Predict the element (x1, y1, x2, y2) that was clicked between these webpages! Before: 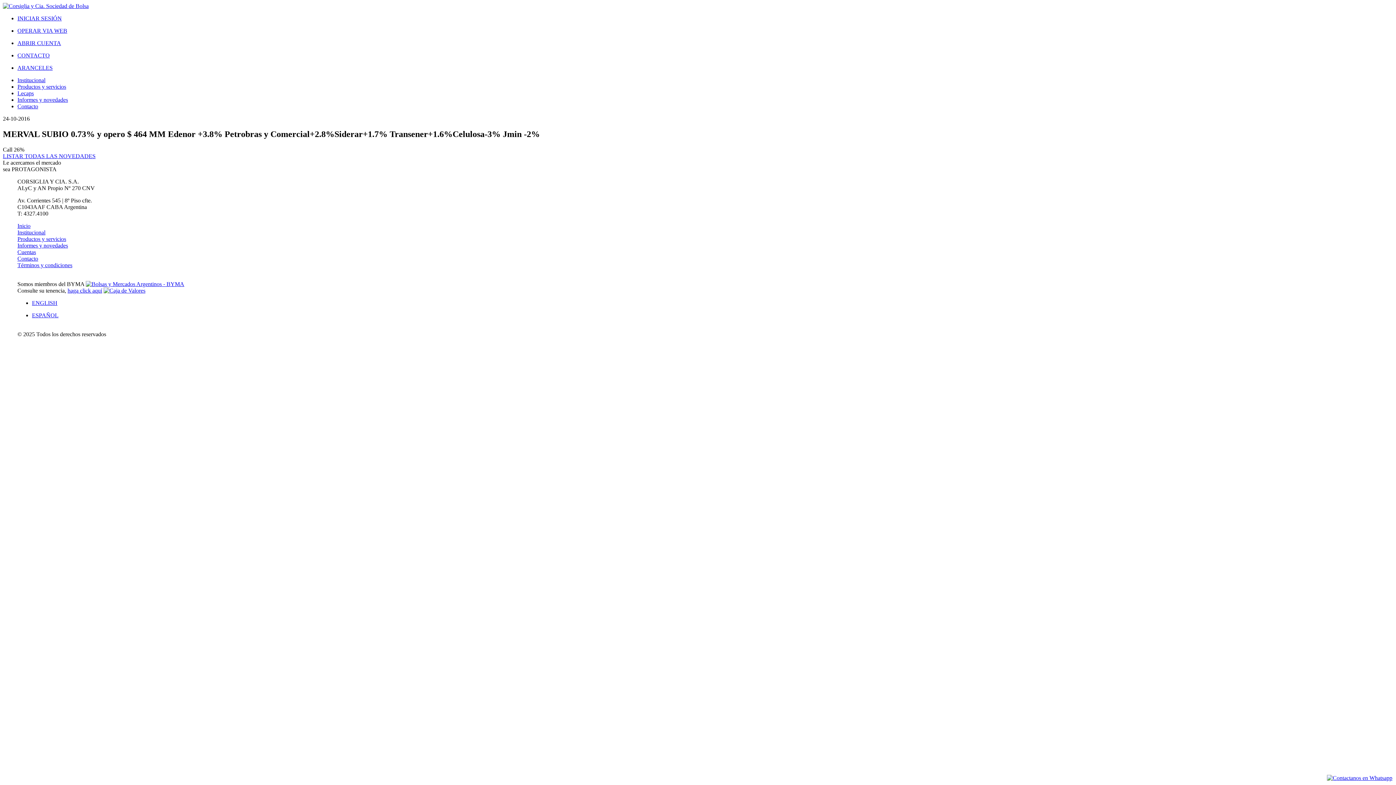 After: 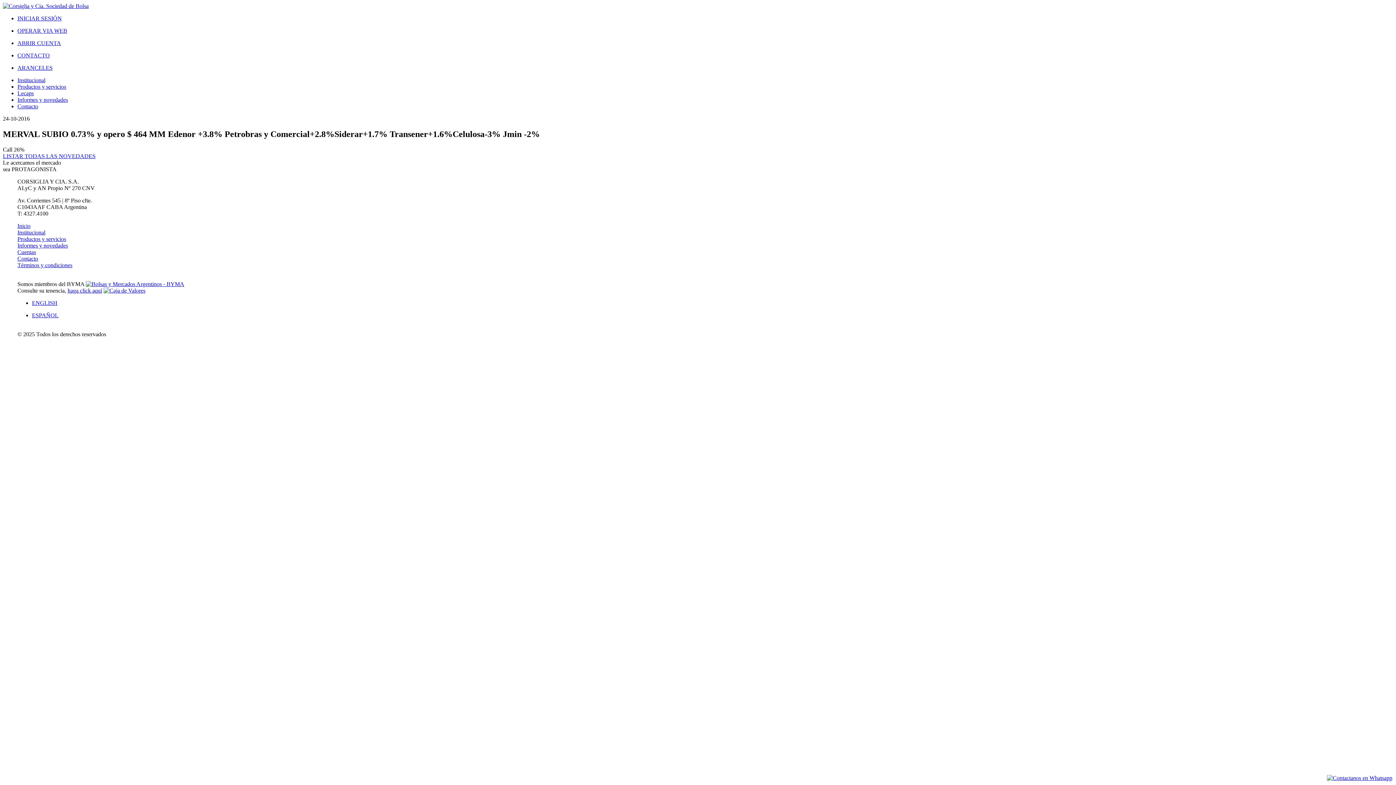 Action: bbox: (103, 287, 145, 293)